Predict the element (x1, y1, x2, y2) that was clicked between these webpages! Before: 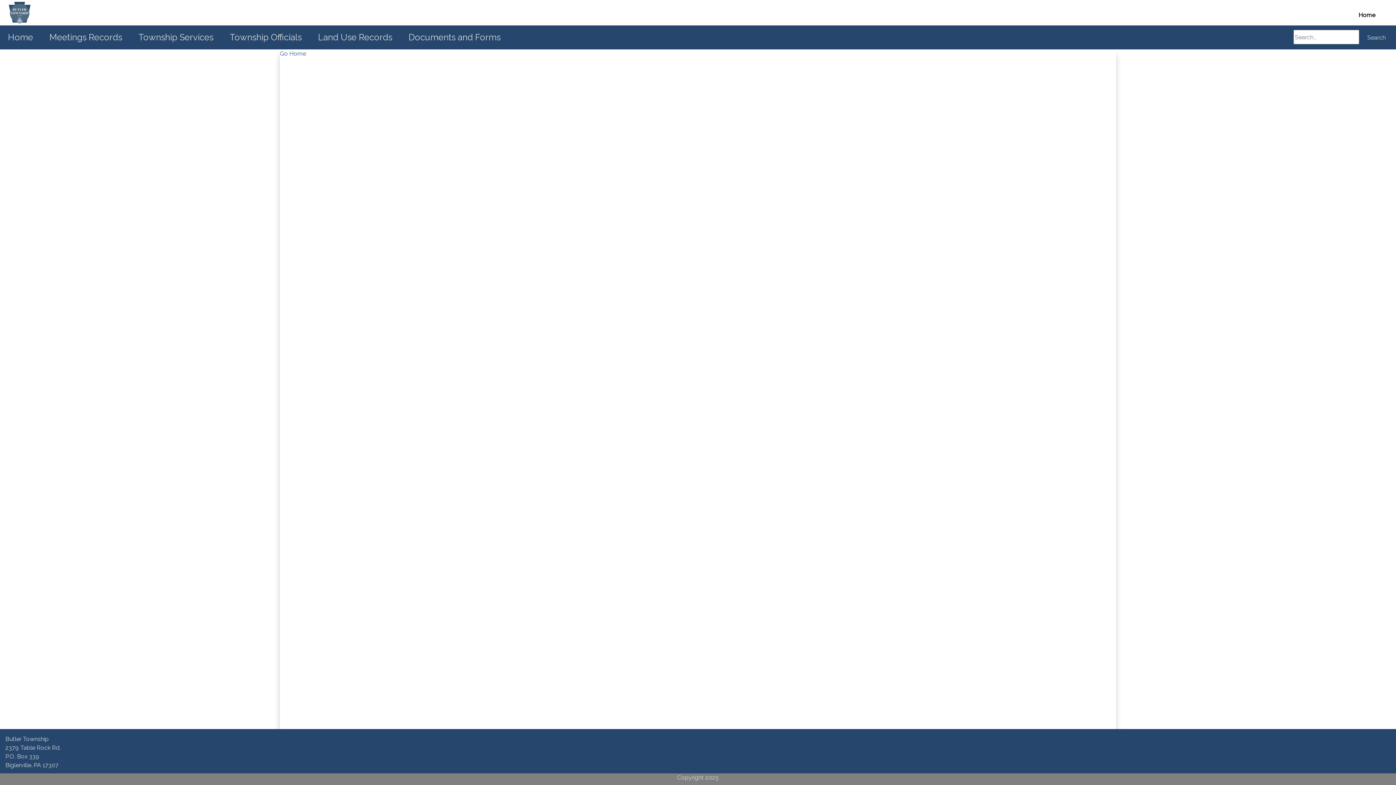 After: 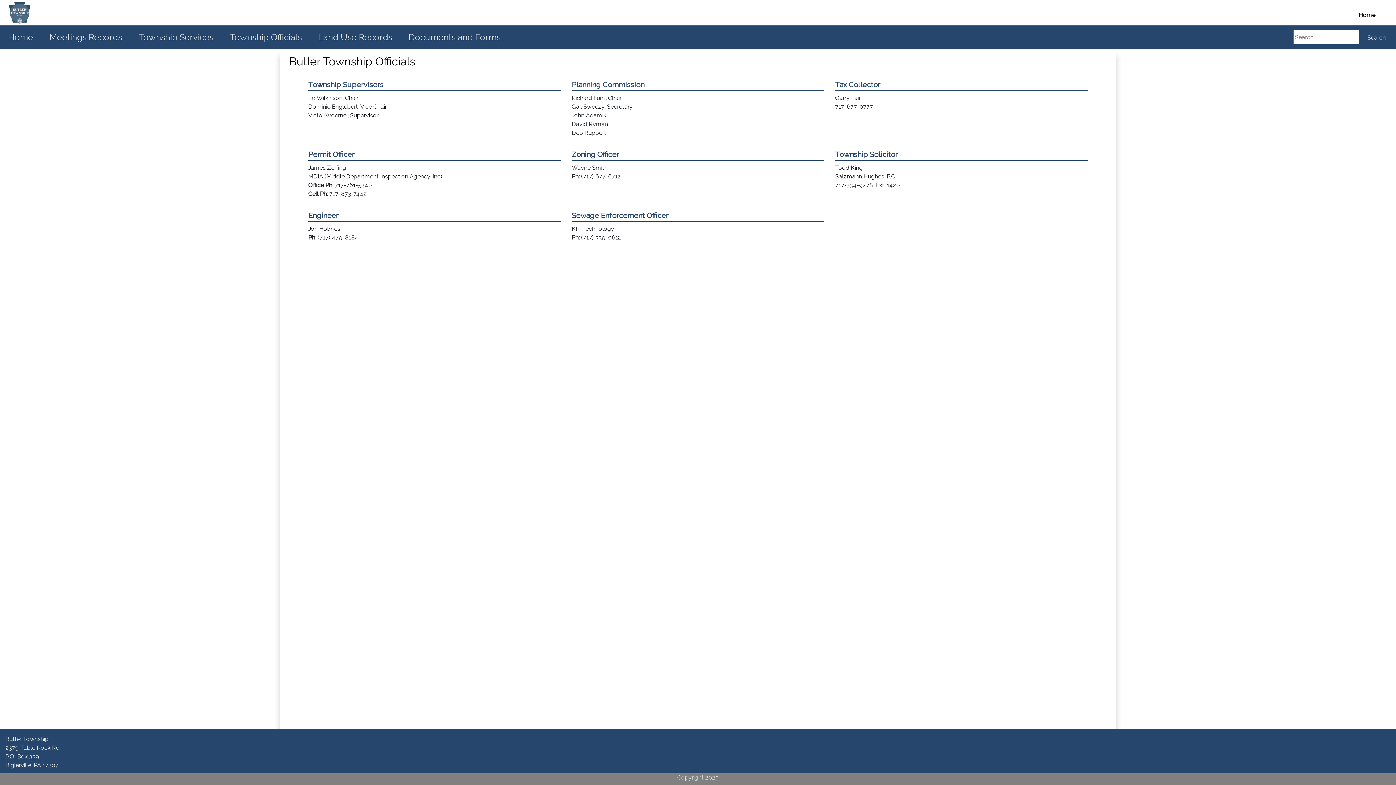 Action: bbox: (226, 29, 304, 45) label: Township Officials